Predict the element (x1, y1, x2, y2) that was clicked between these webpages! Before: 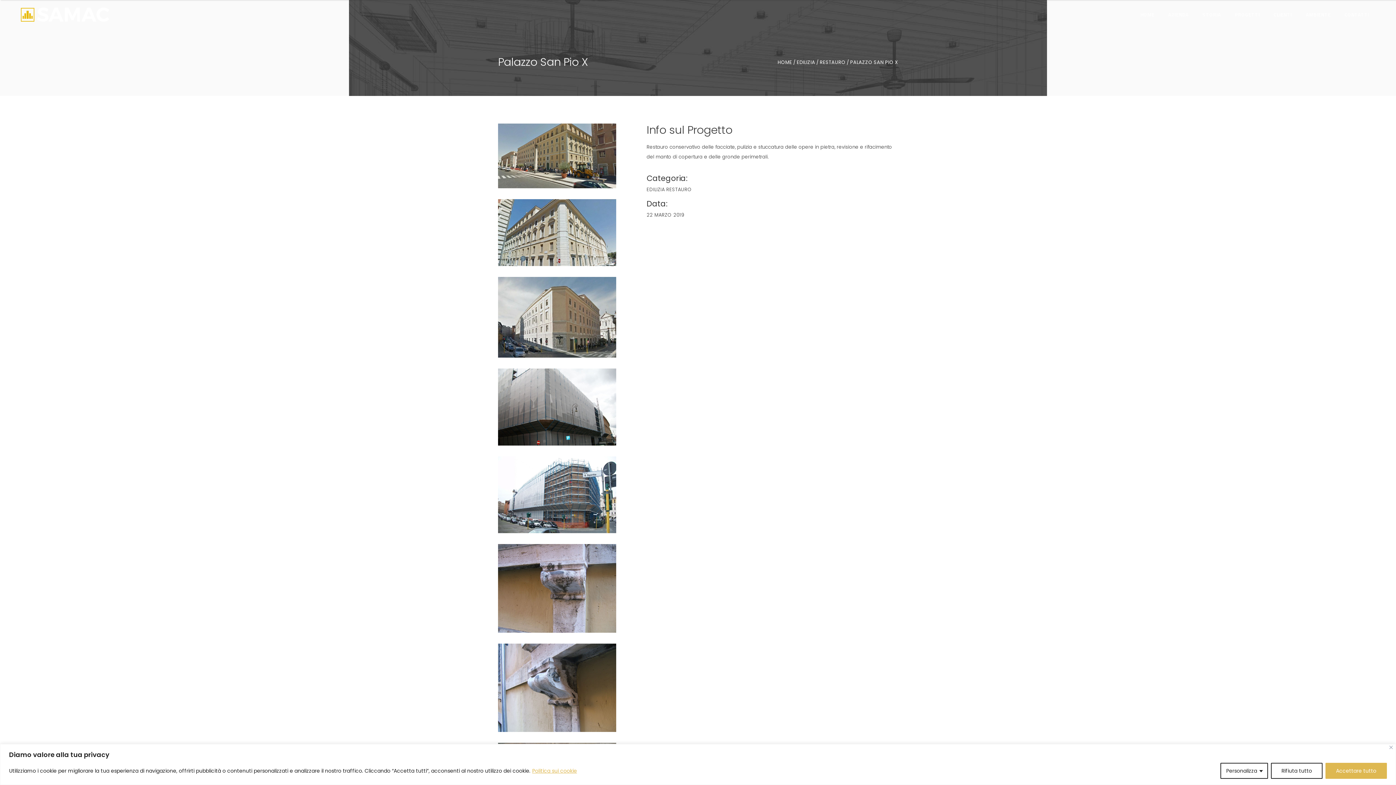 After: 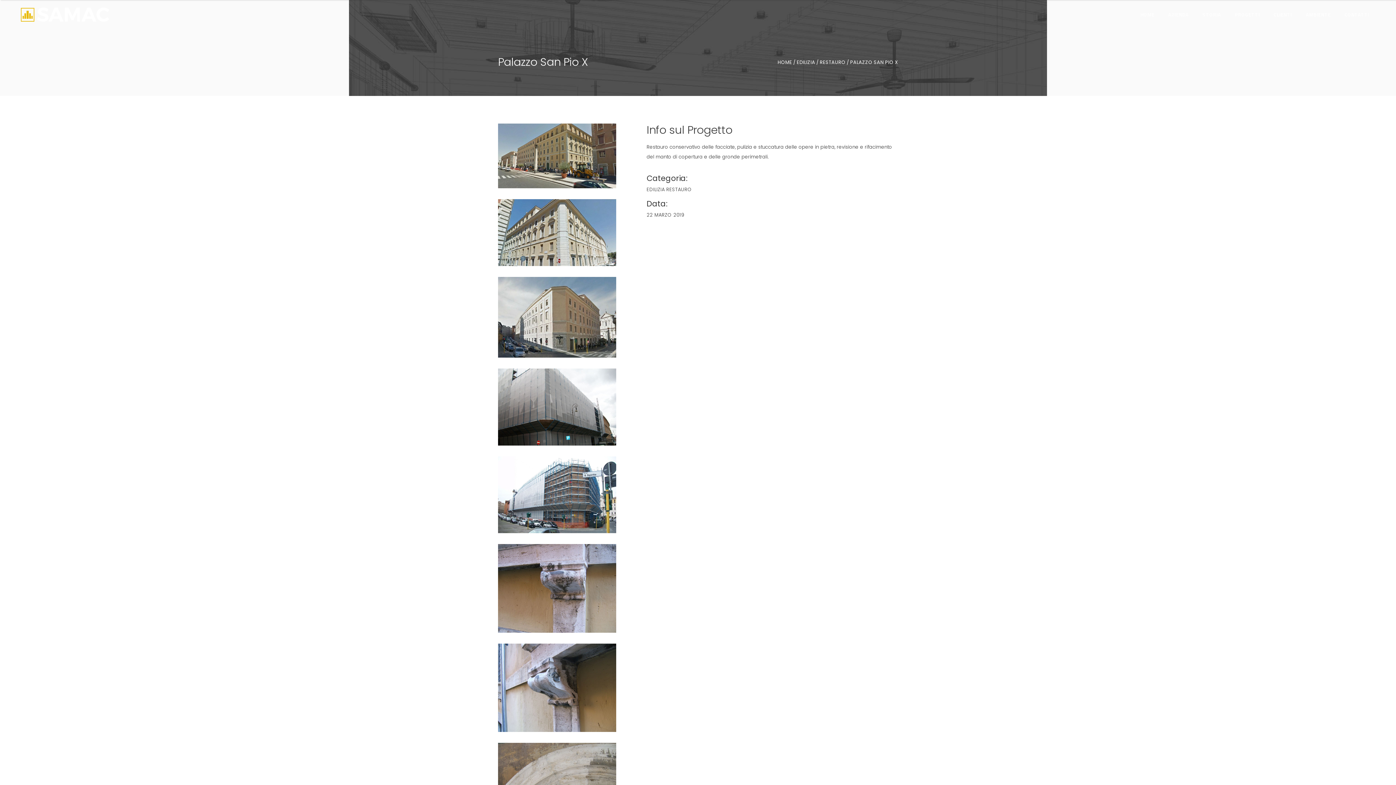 Action: bbox: (1389, 746, 1393, 749) label: Vicino